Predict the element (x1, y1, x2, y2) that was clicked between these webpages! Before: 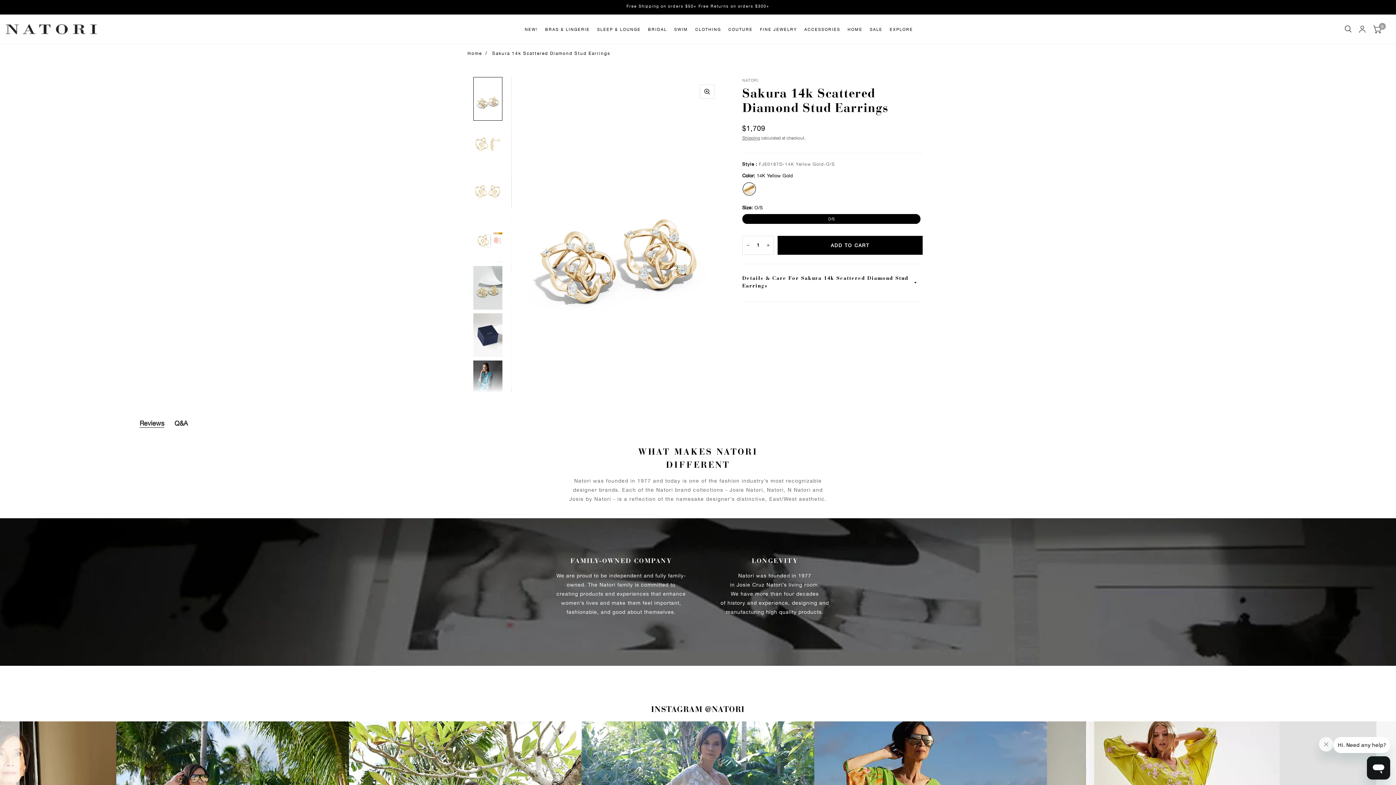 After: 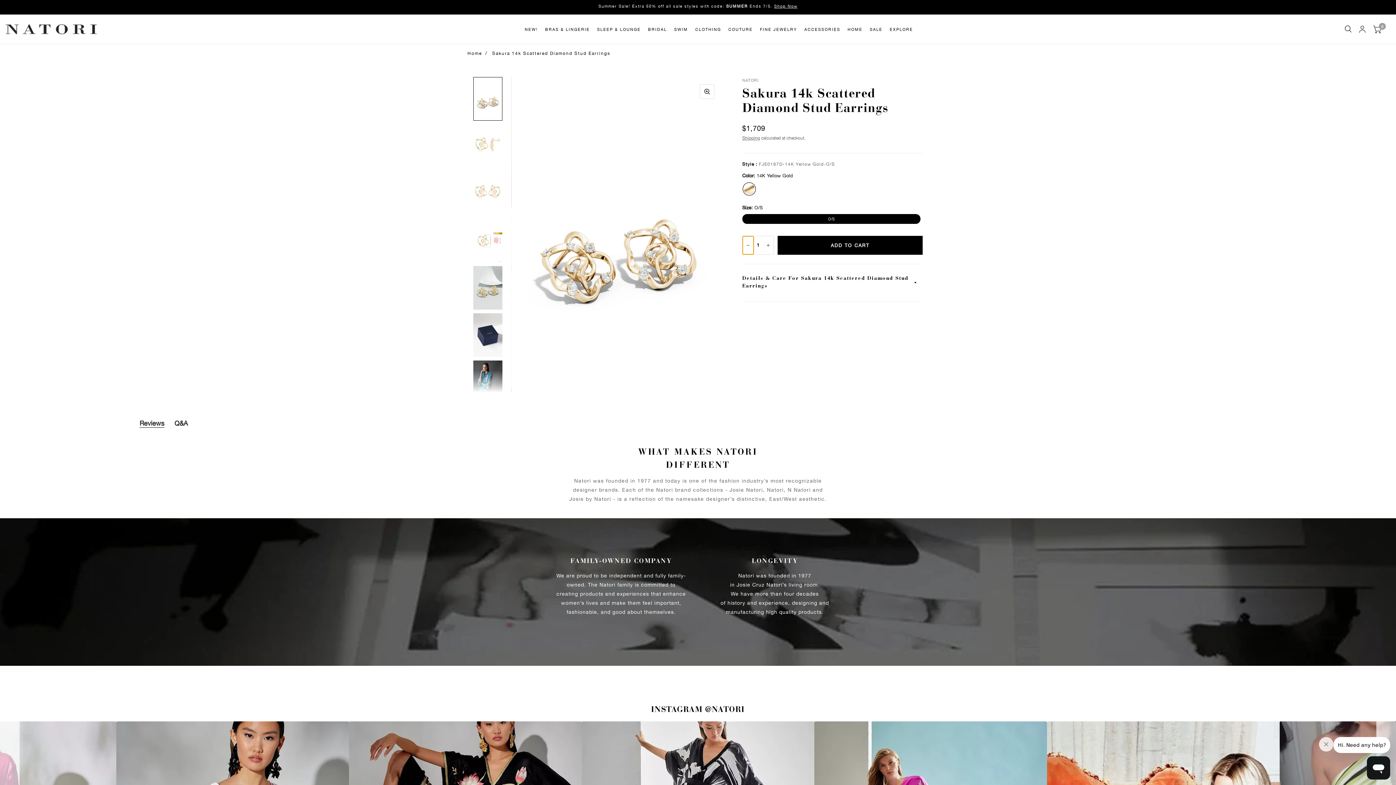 Action: bbox: (742, 236, 753, 254) label: Decrease quantity for Sakura 14k Scattered Diamond Stud Earrings